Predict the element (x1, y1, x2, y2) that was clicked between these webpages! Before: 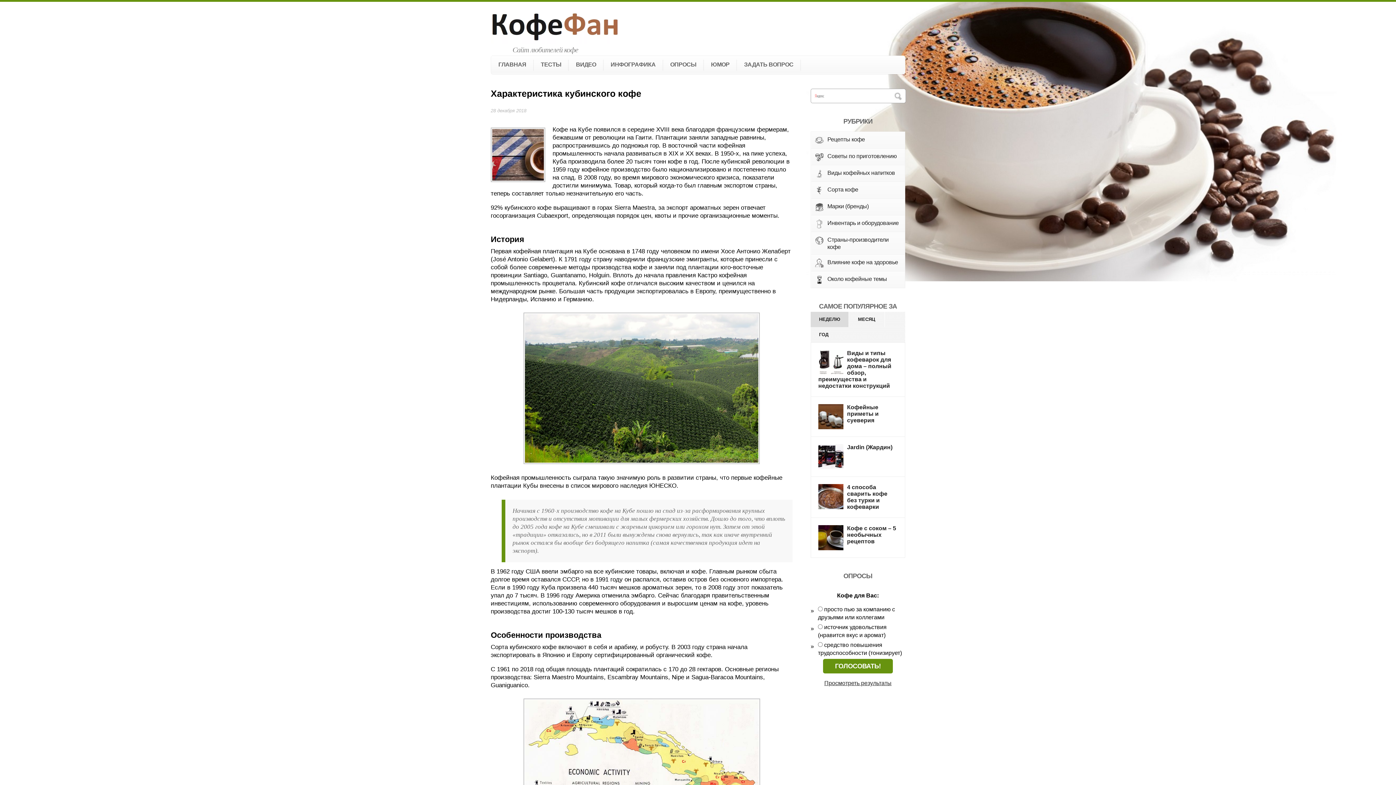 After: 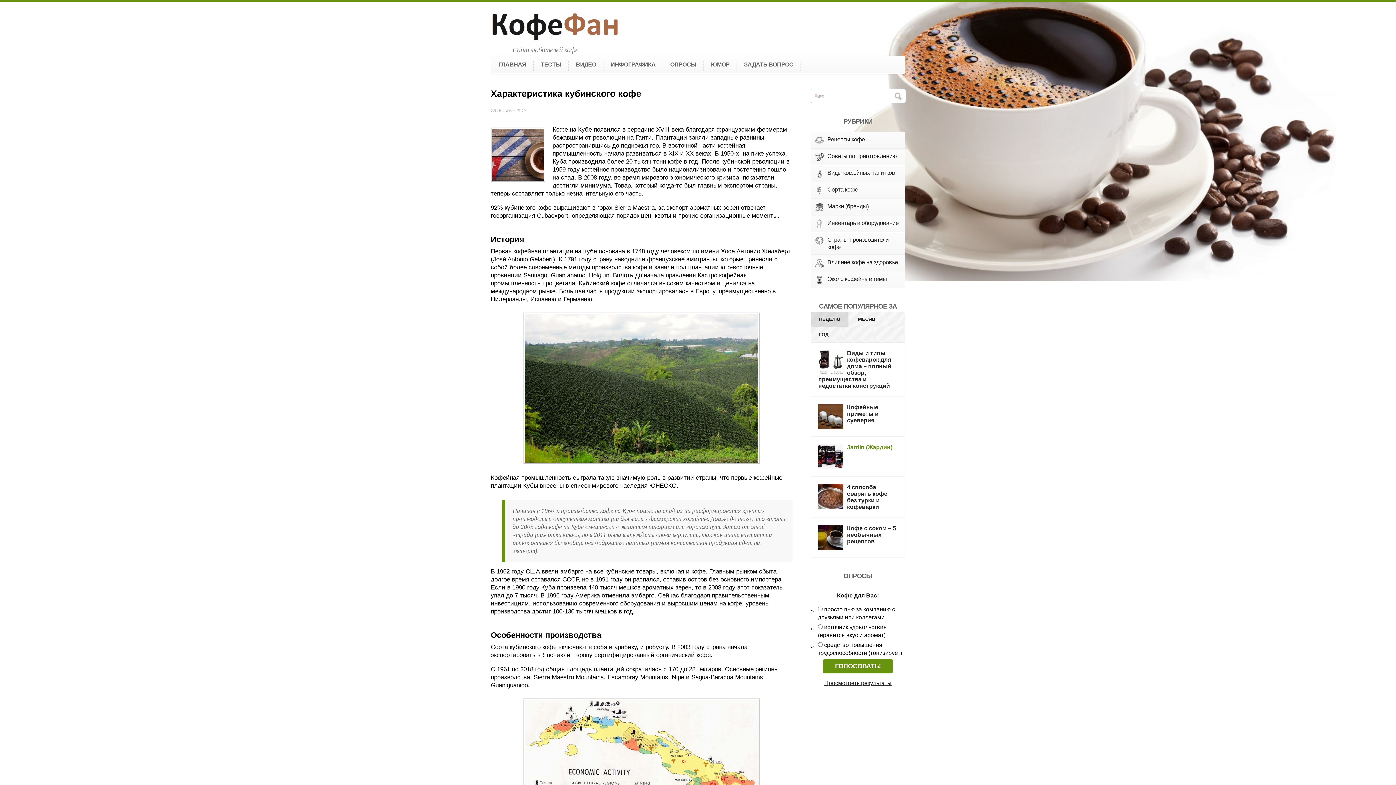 Action: label: Jardin (Жардин) bbox: (847, 444, 892, 450)